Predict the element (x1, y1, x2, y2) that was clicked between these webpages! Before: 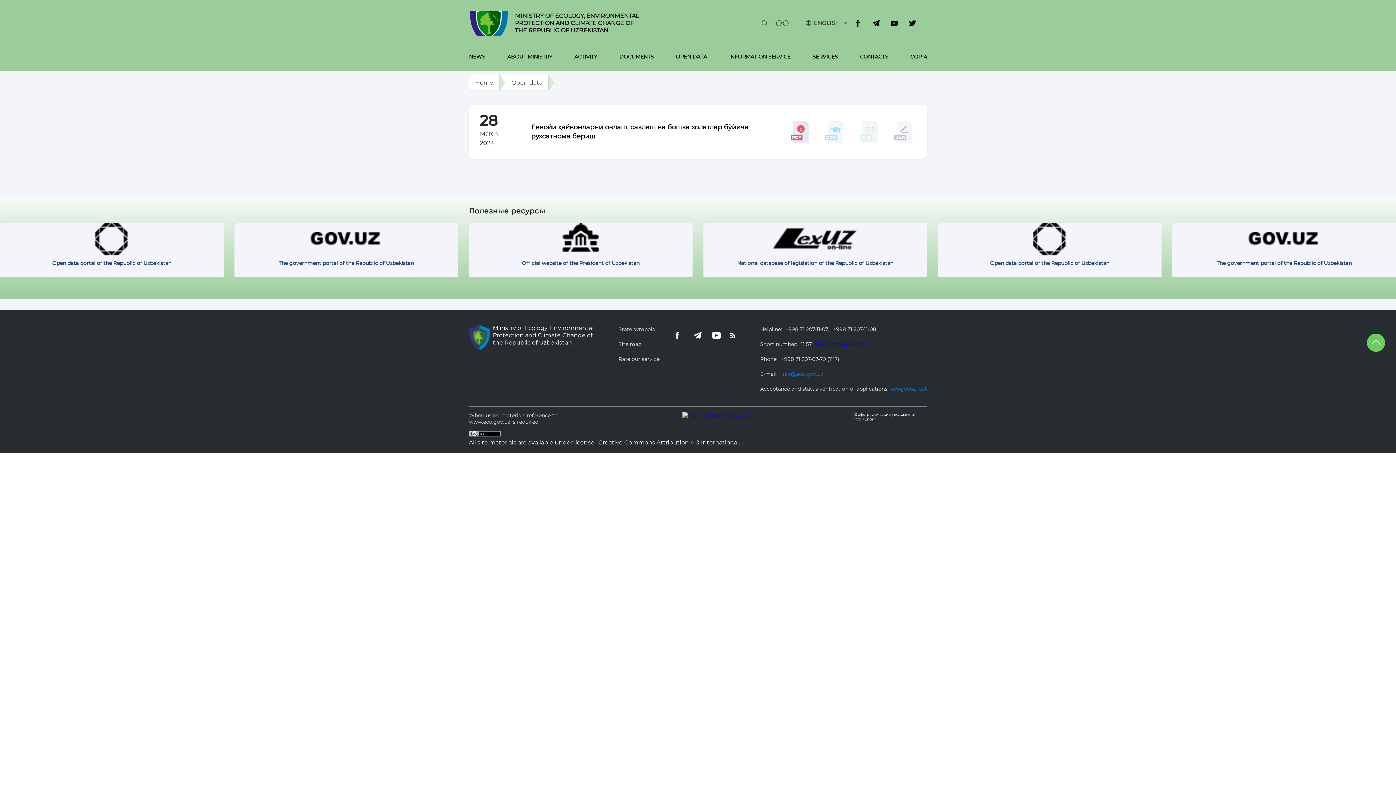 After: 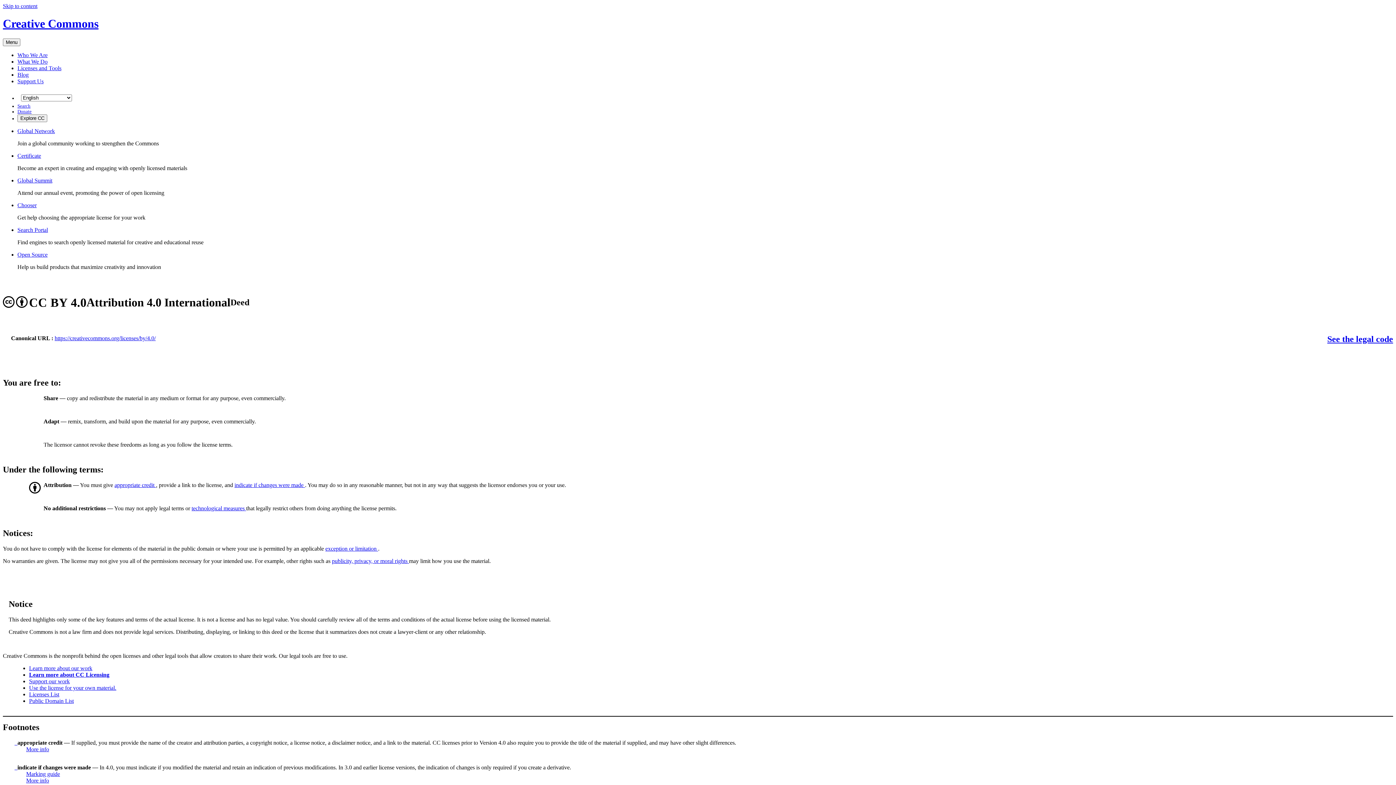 Action: bbox: (469, 431, 927, 437)